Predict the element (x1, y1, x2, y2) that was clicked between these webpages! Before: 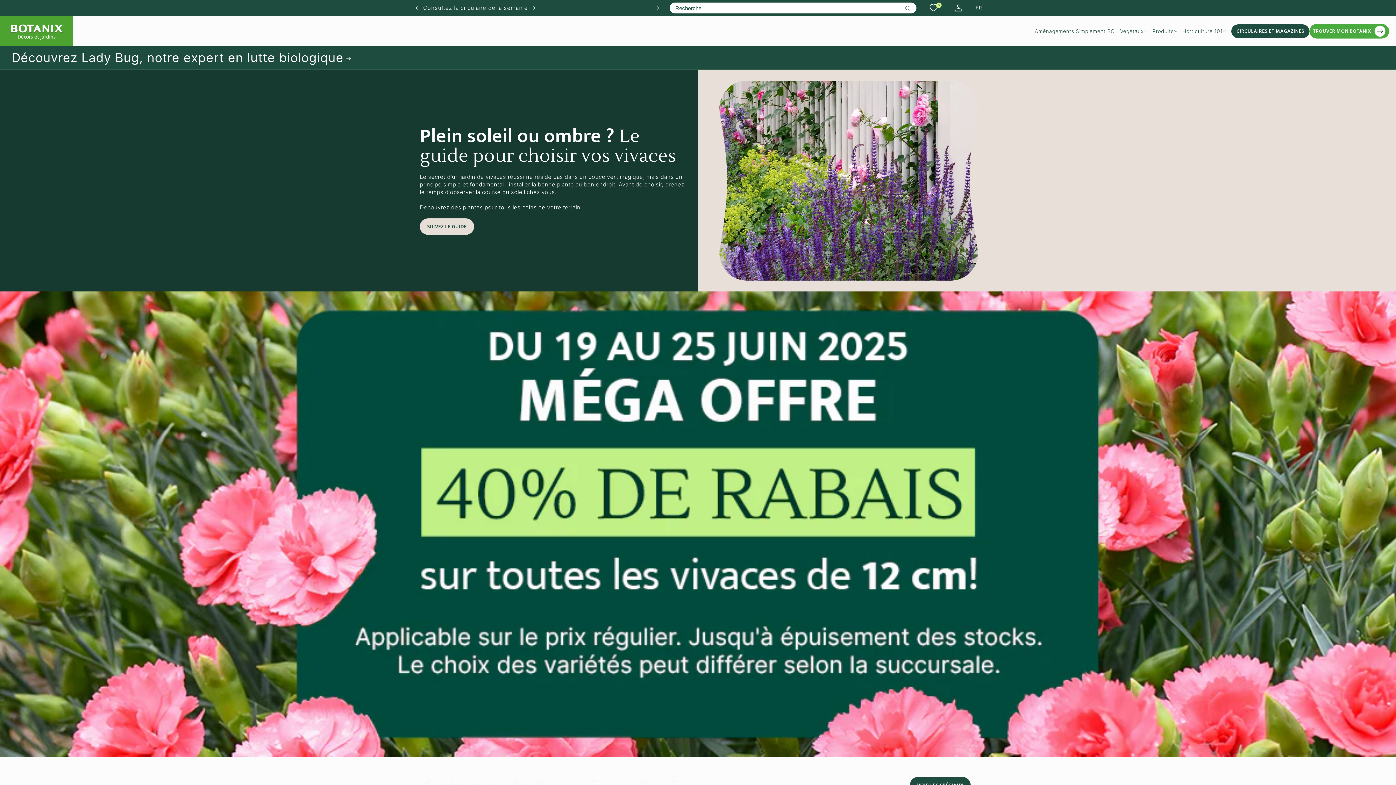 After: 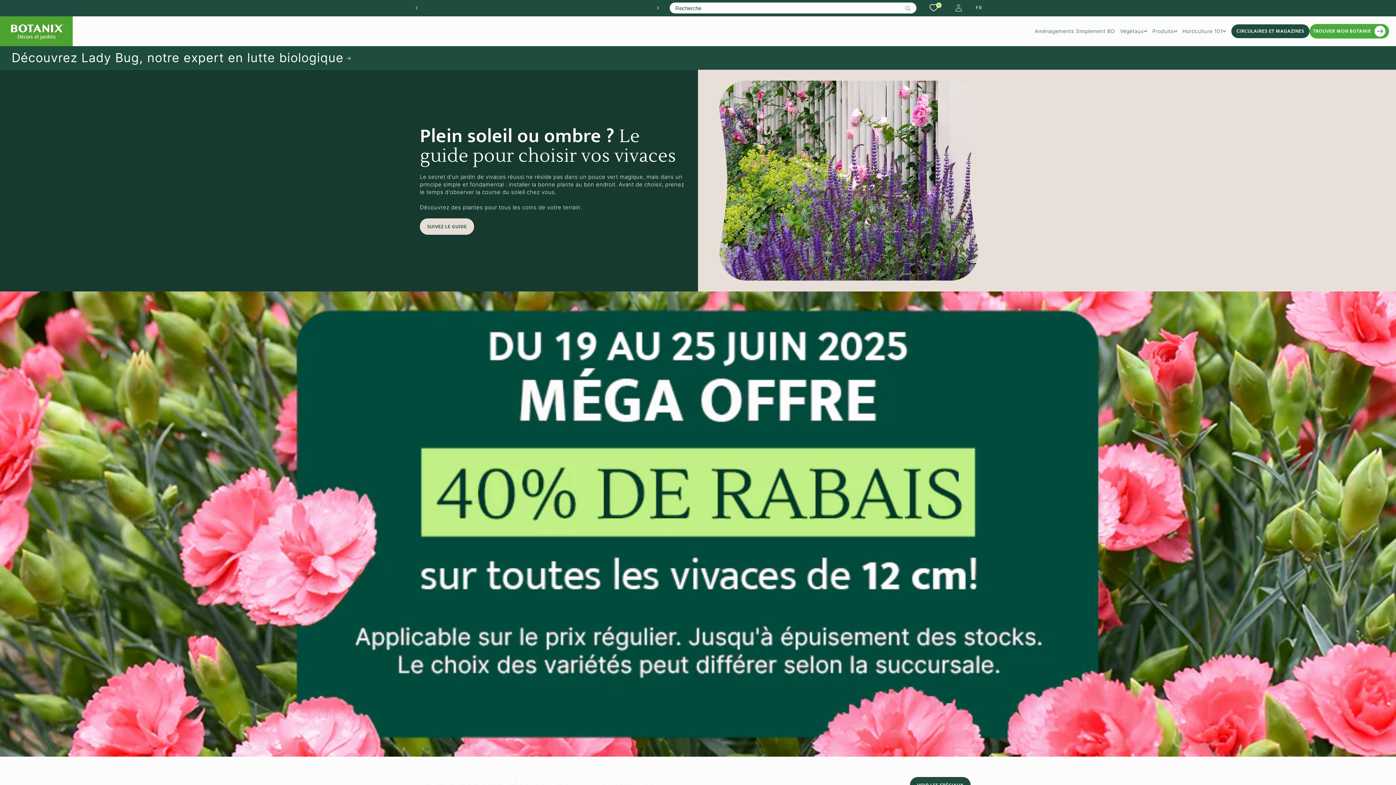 Action: bbox: (650, 0, 666, 14) label: Annonce suivante